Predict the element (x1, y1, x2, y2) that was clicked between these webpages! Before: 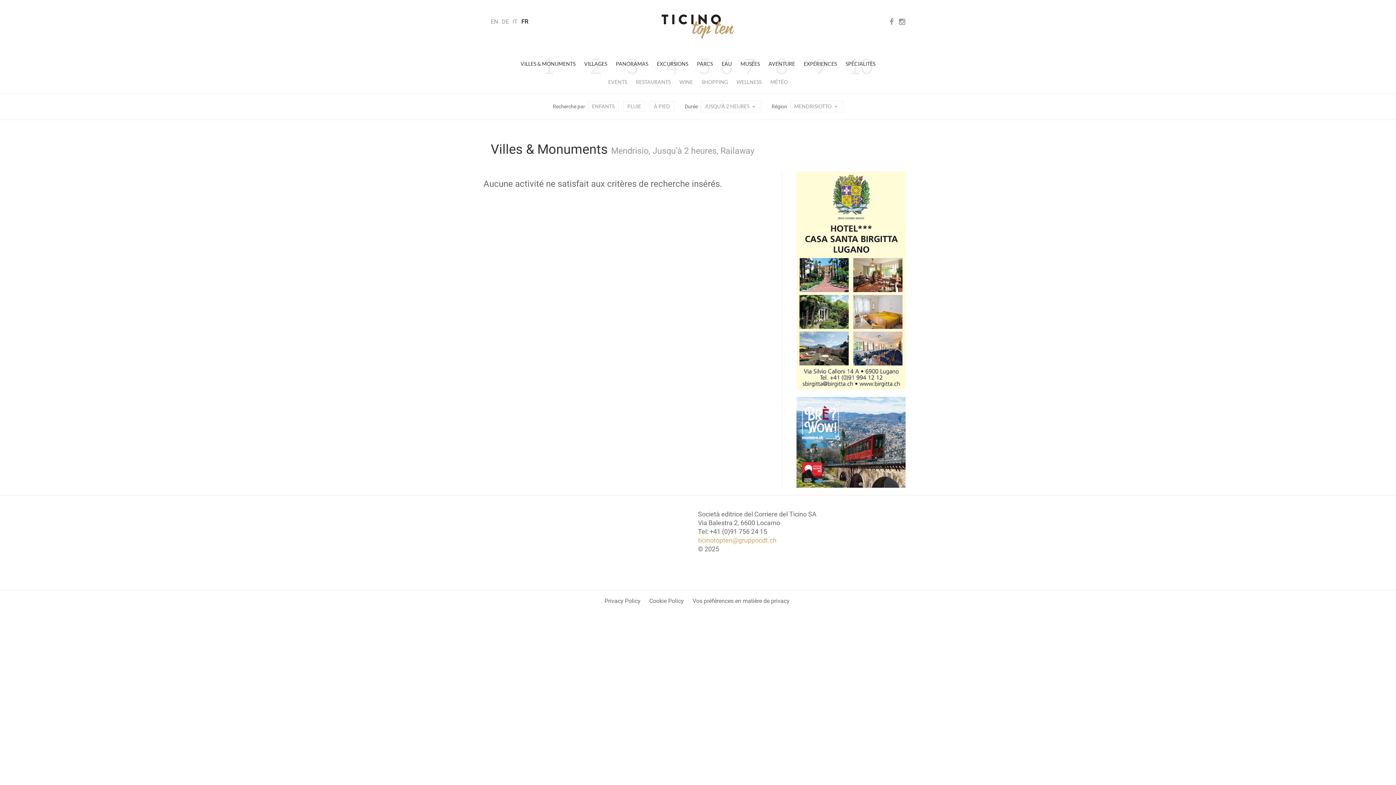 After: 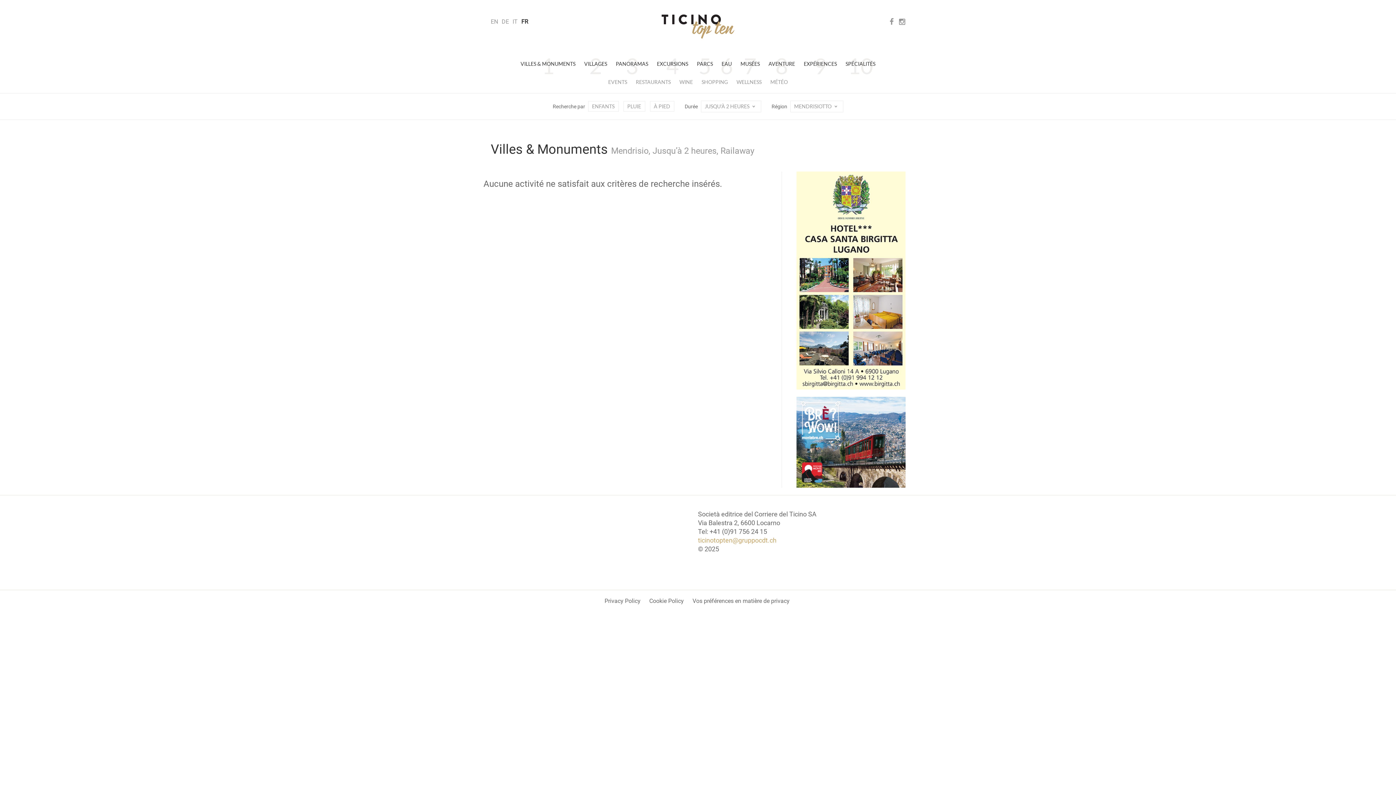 Action: bbox: (796, 276, 905, 283)